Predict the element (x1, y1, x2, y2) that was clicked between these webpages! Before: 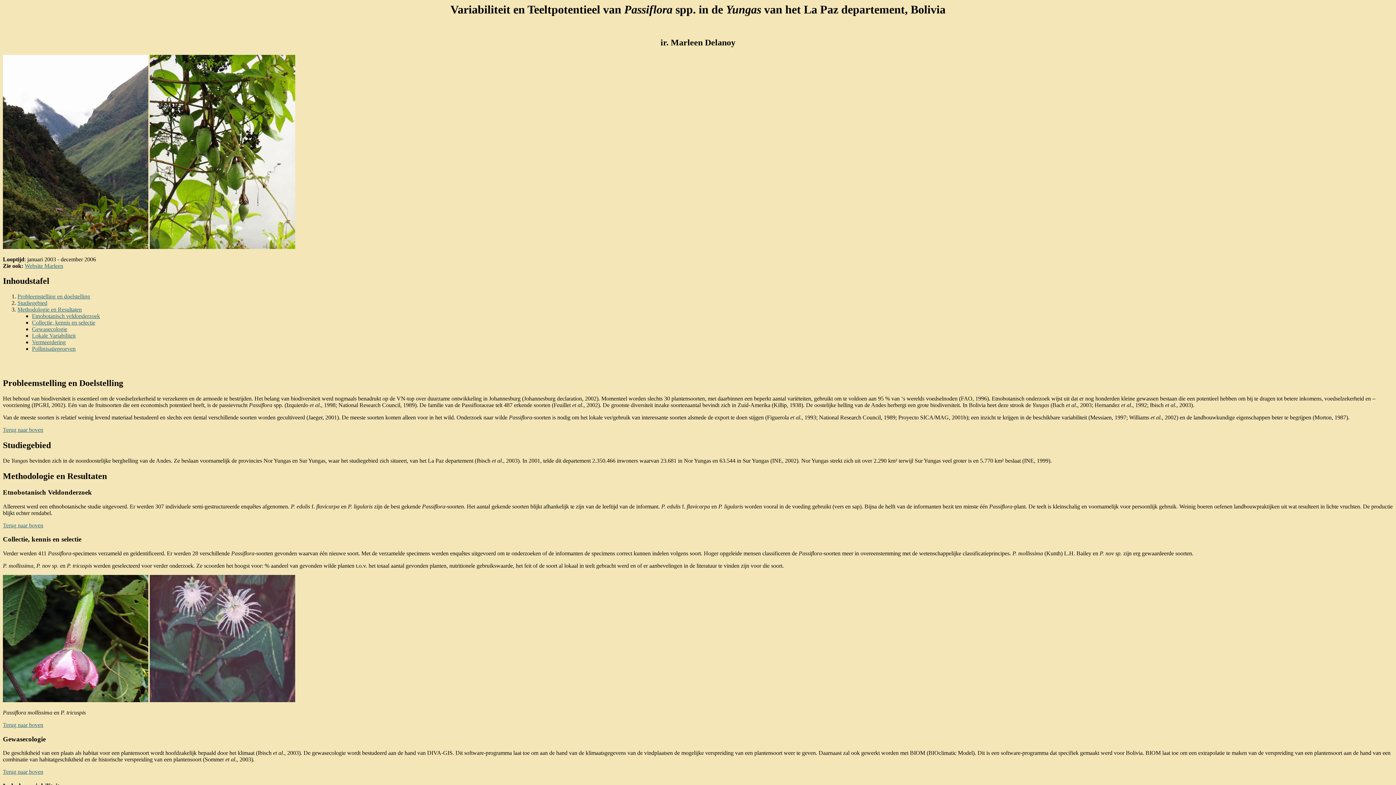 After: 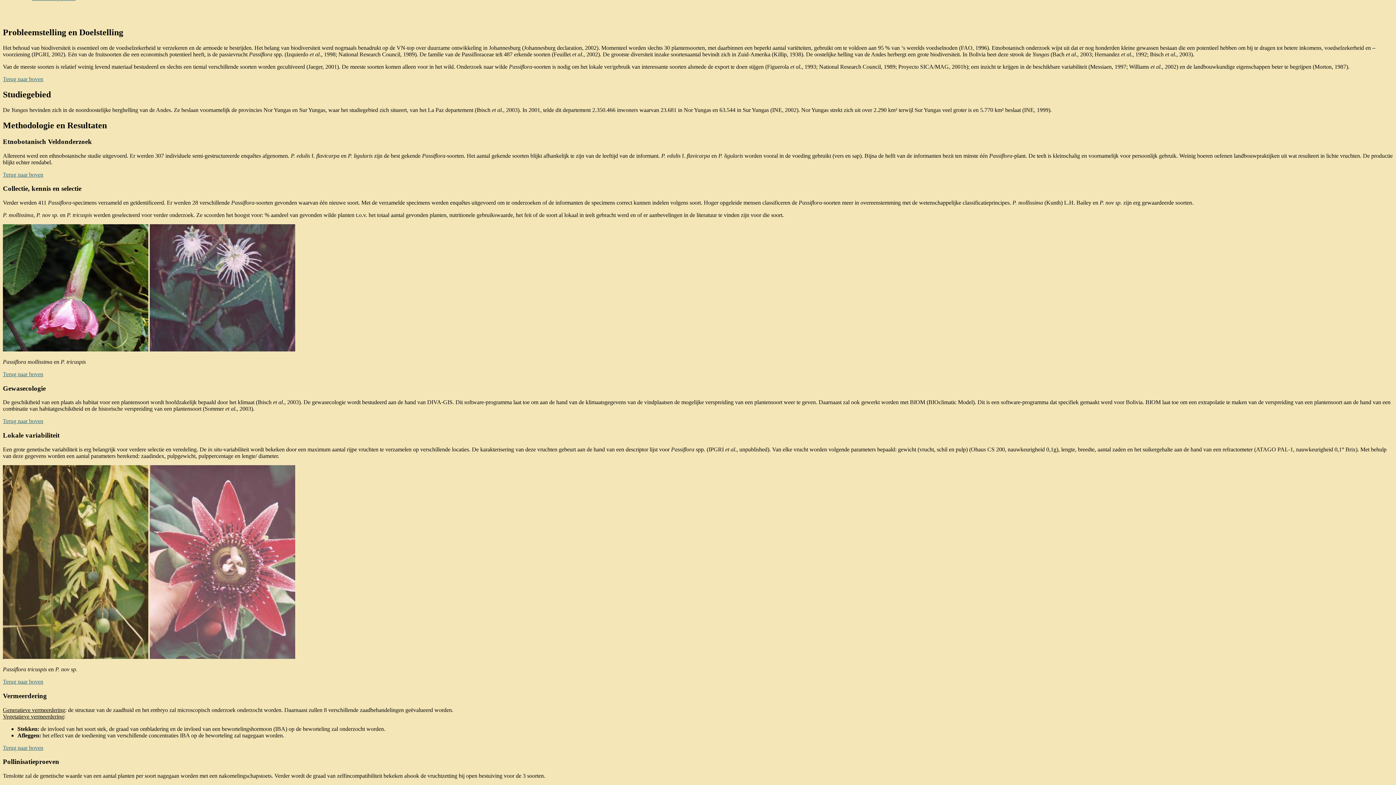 Action: label: Vermeerdering bbox: (32, 339, 65, 345)